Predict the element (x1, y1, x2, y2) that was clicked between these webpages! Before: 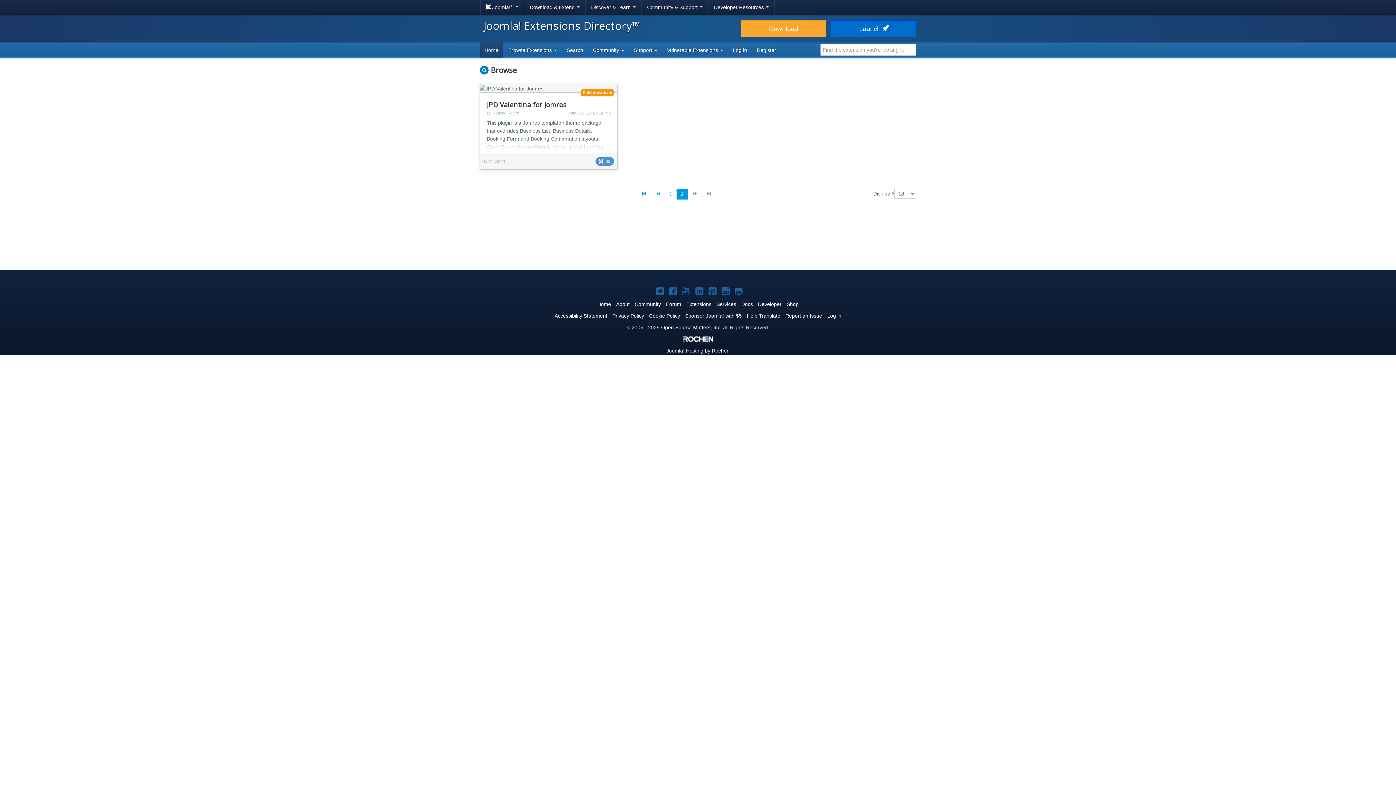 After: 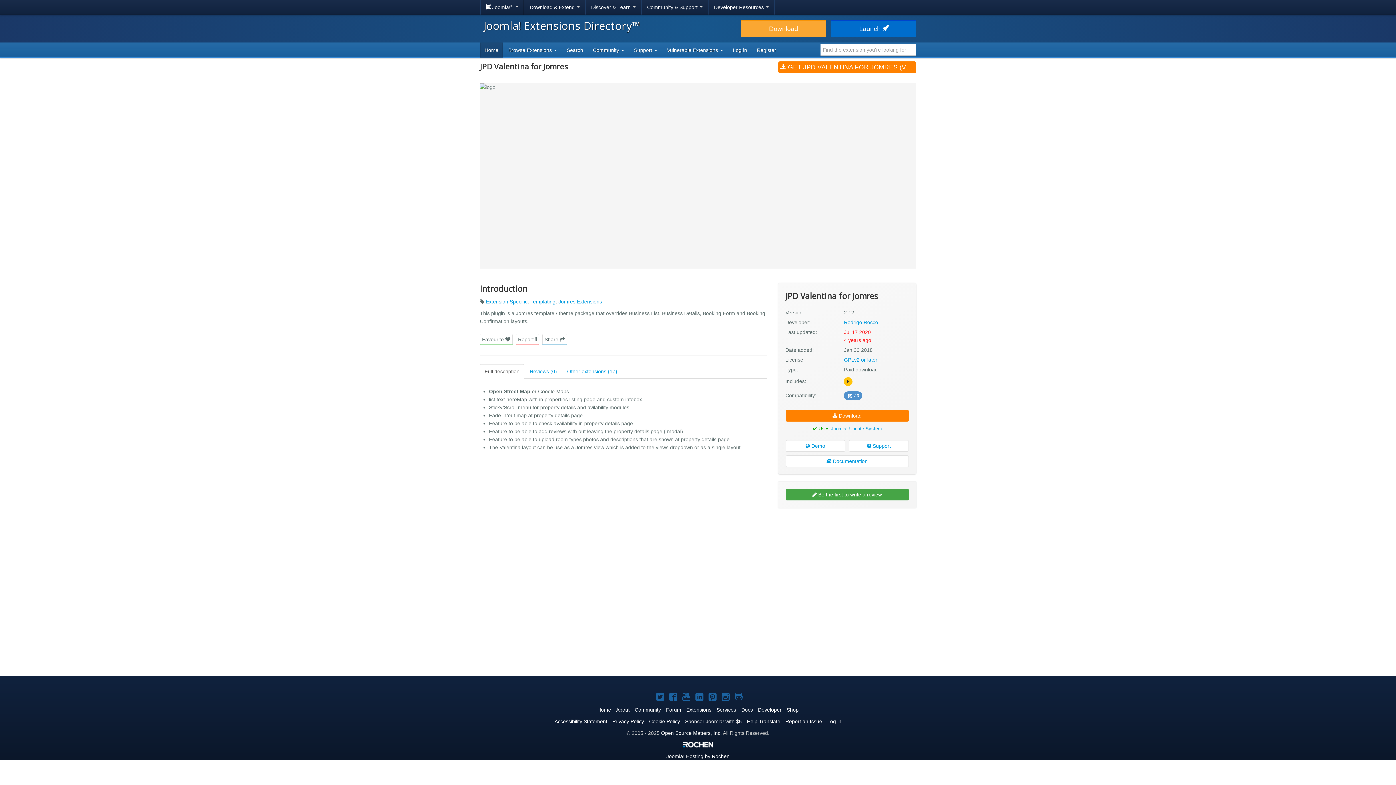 Action: bbox: (480, 84, 617, 169)